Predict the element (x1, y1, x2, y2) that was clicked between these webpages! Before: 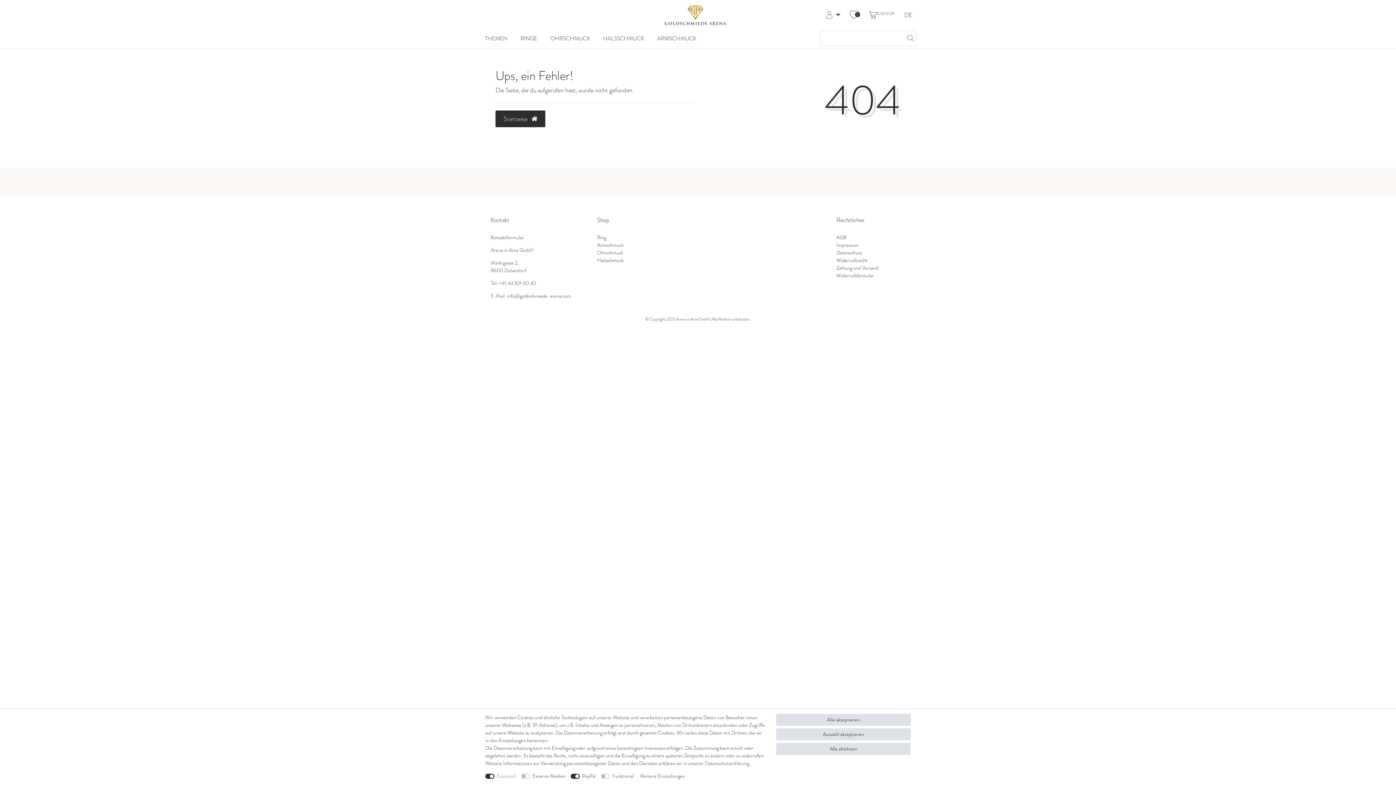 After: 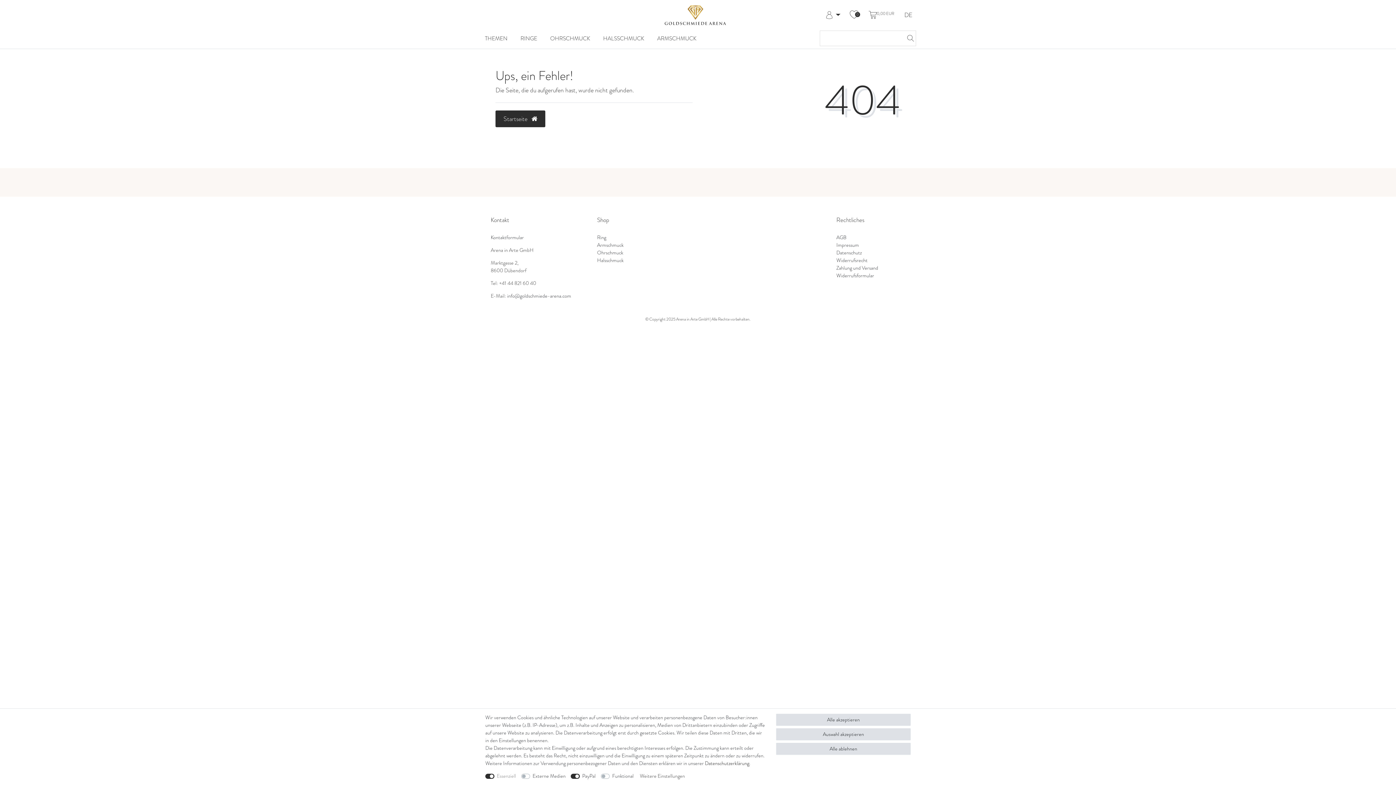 Action: label: Daten­schutz­erklärung bbox: (705, 760, 749, 767)